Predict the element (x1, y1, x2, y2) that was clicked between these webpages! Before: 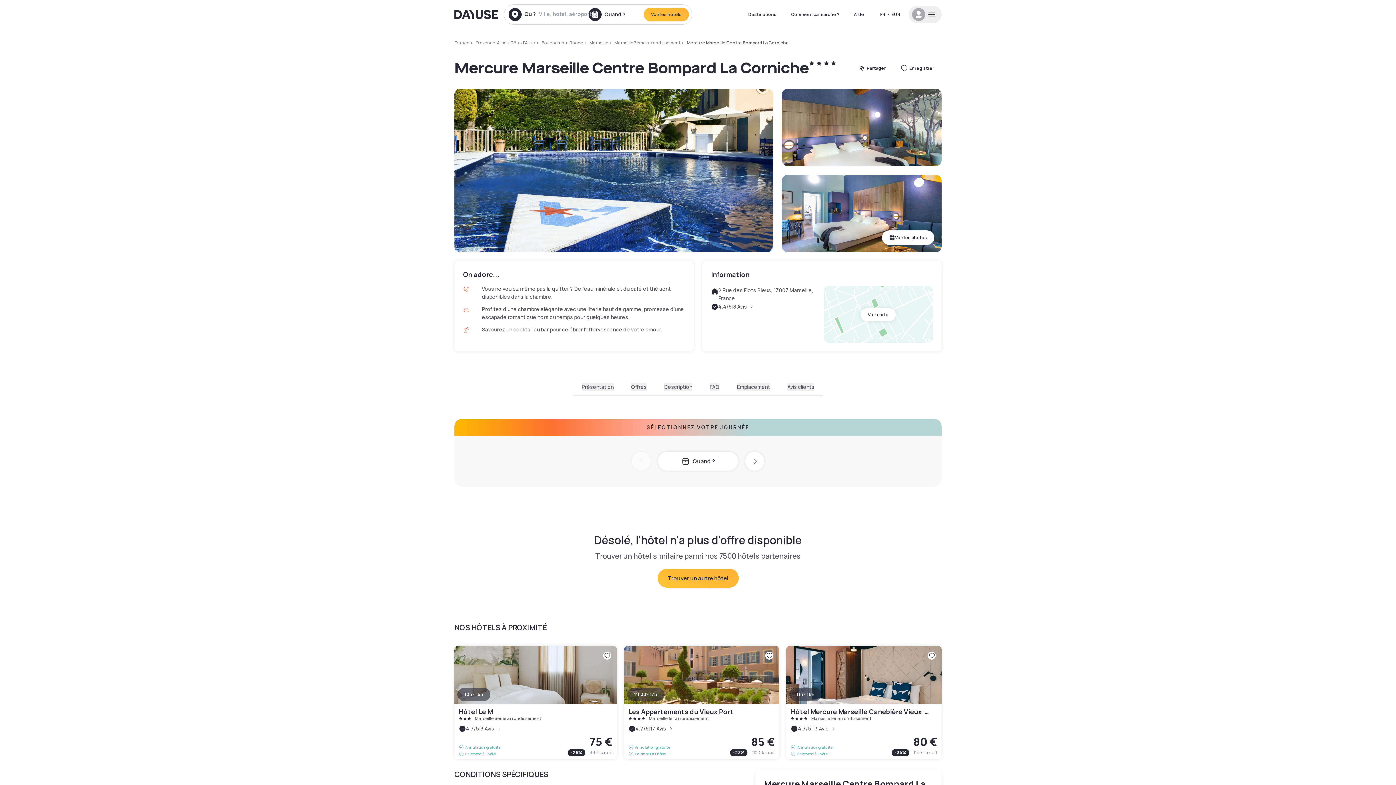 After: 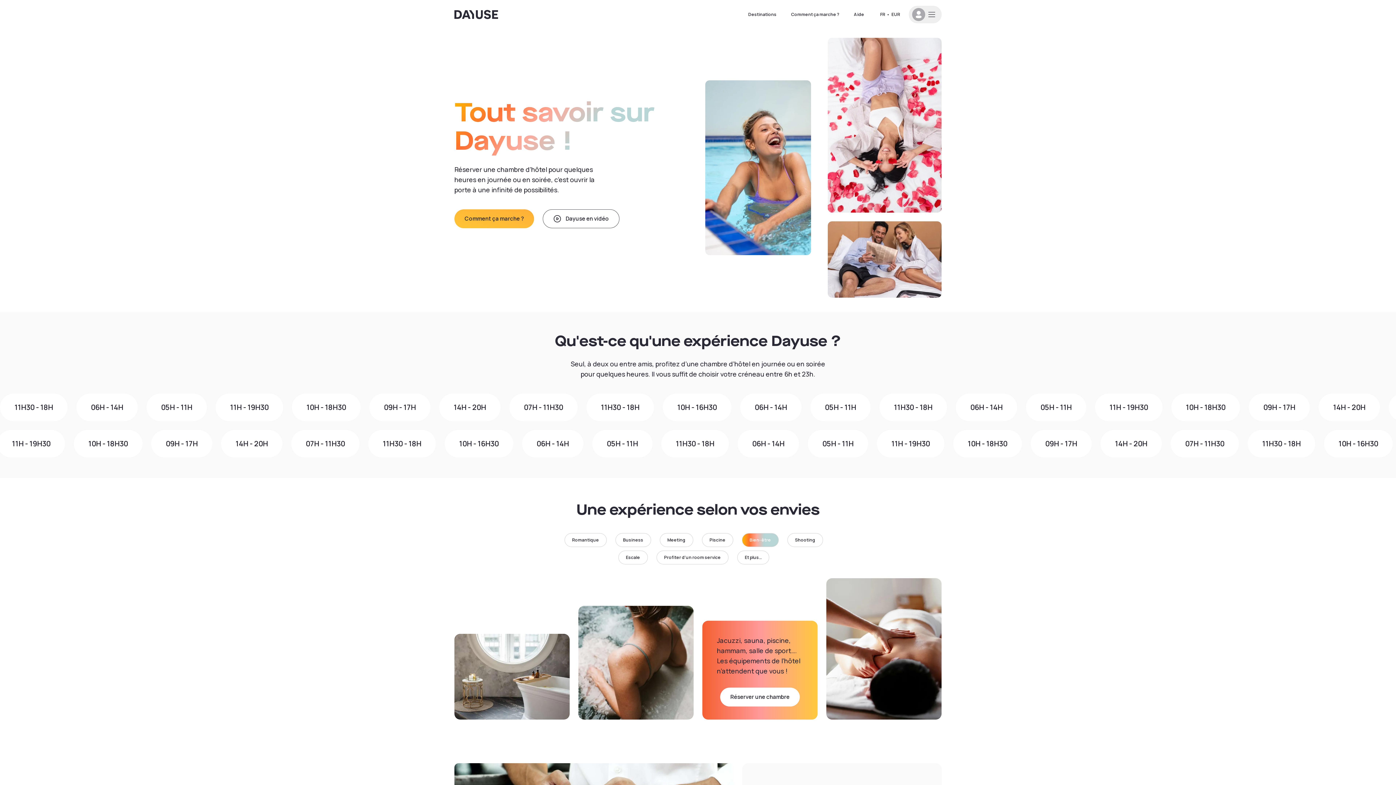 Action: label: Comment ça marche ? bbox: (784, 8, 846, 21)